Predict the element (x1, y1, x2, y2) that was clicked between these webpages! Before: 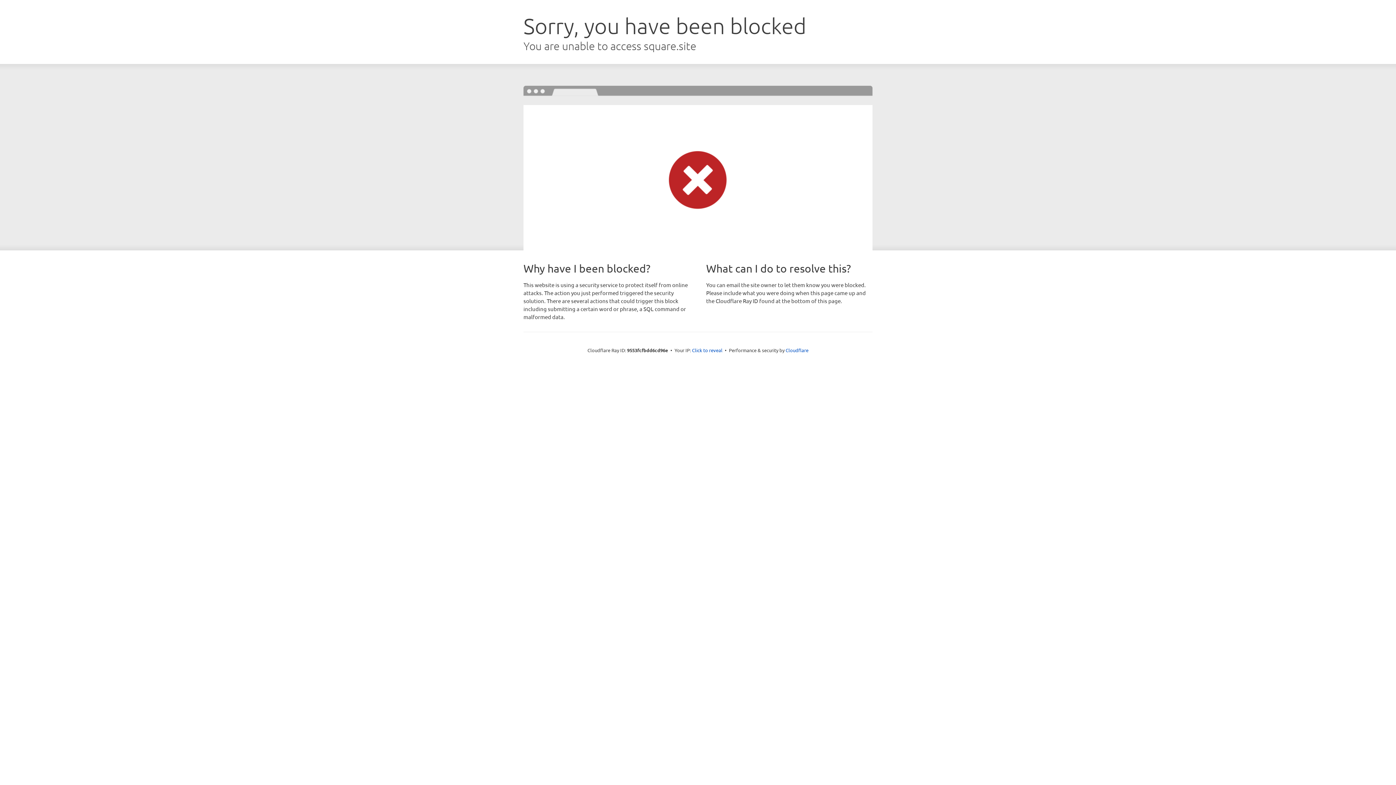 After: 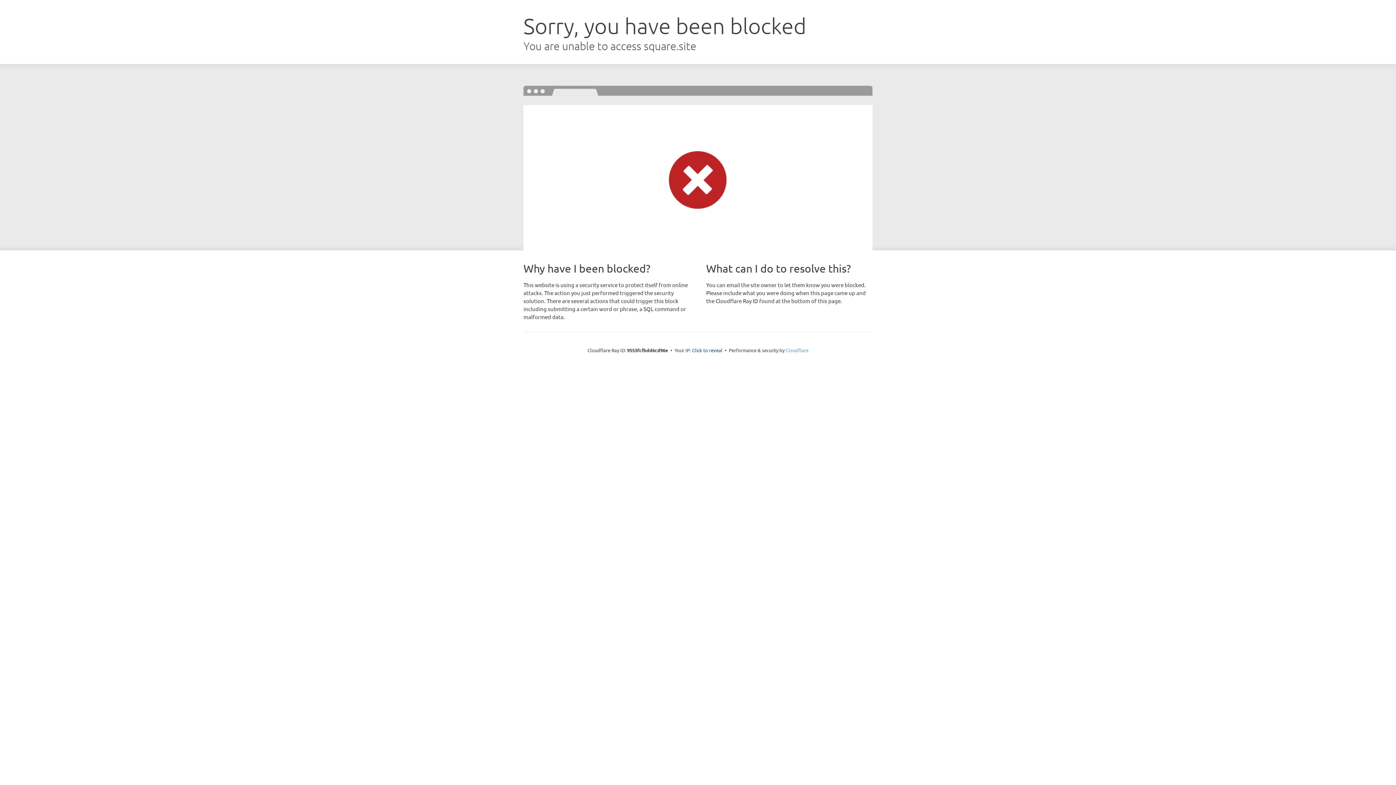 Action: label: Cloudflare bbox: (785, 347, 808, 353)